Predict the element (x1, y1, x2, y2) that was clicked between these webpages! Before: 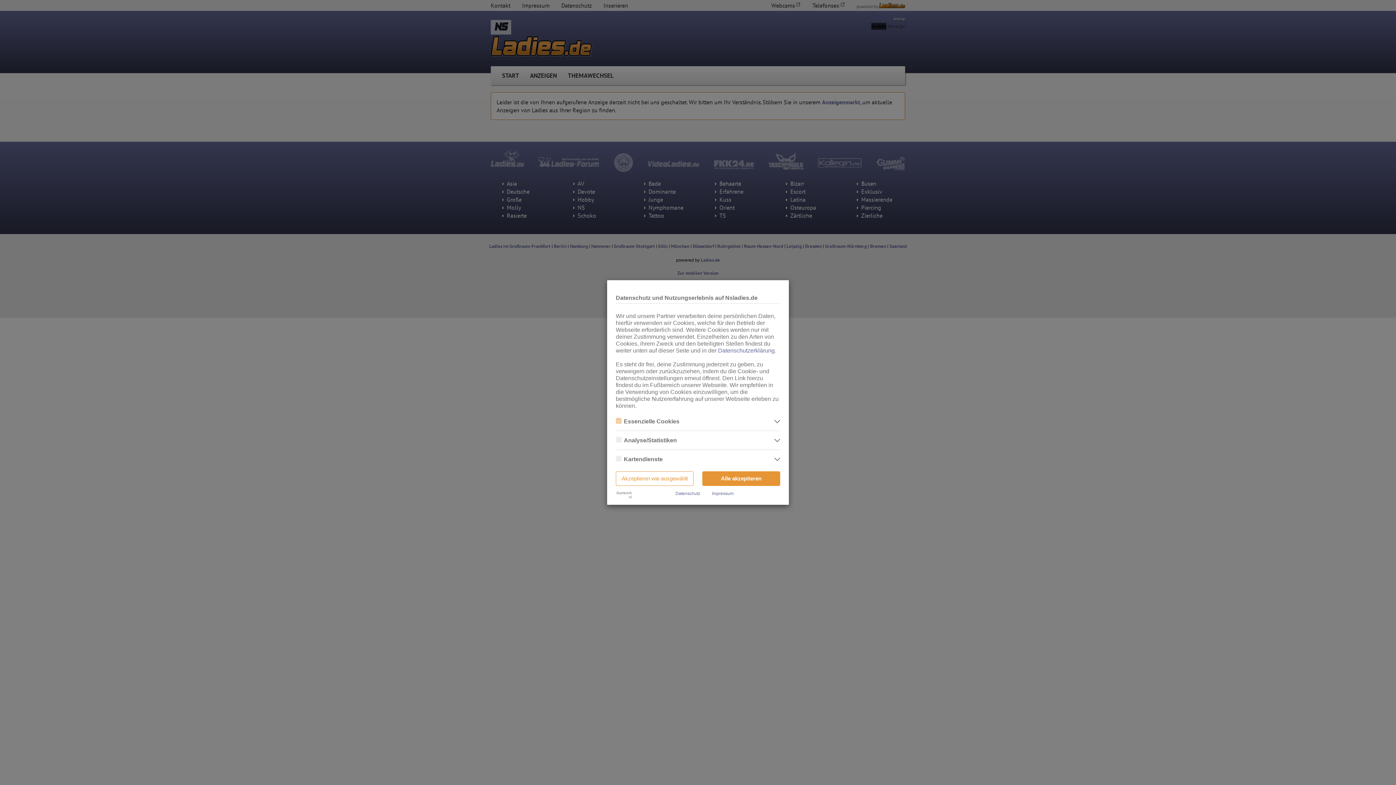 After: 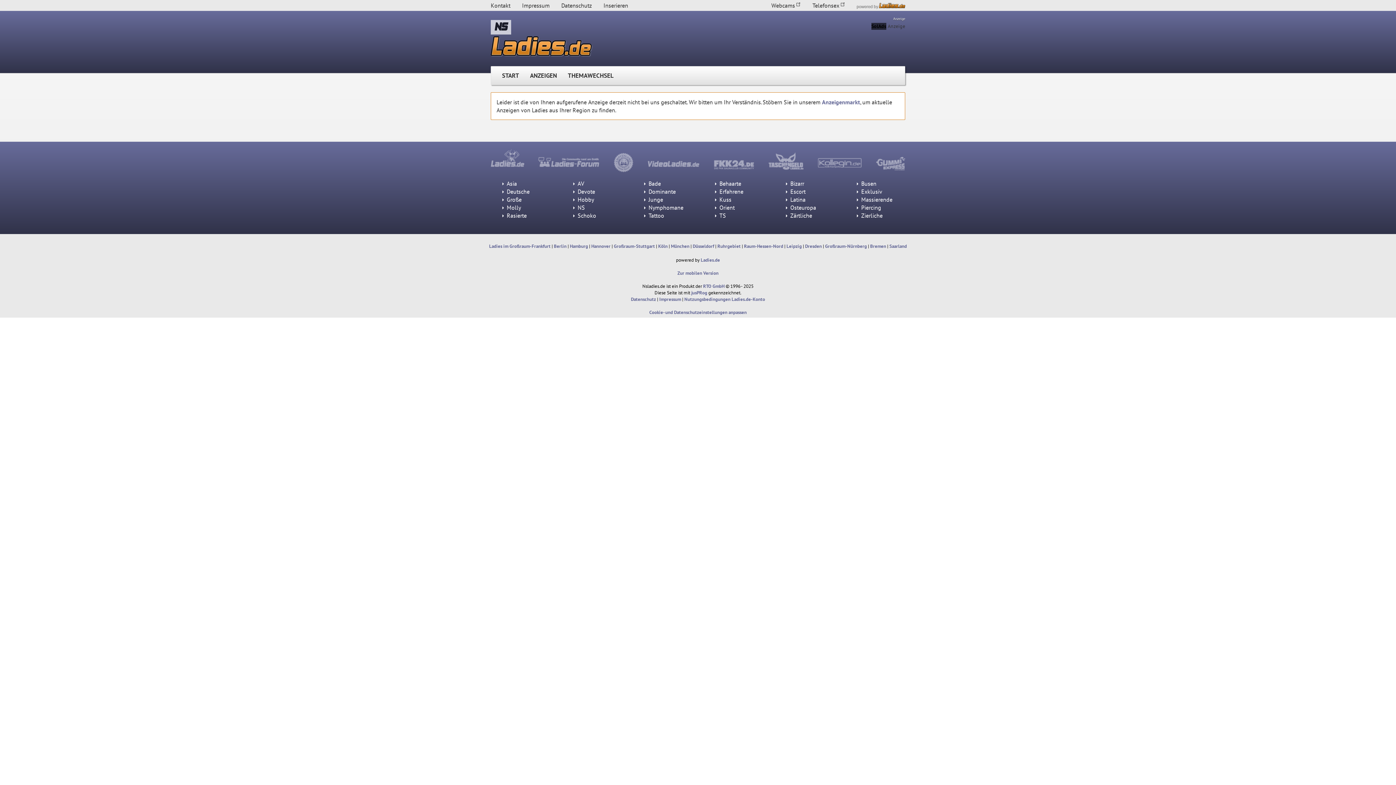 Action: label: Akzeptieren wie ausgewählt bbox: (616, 471, 693, 486)